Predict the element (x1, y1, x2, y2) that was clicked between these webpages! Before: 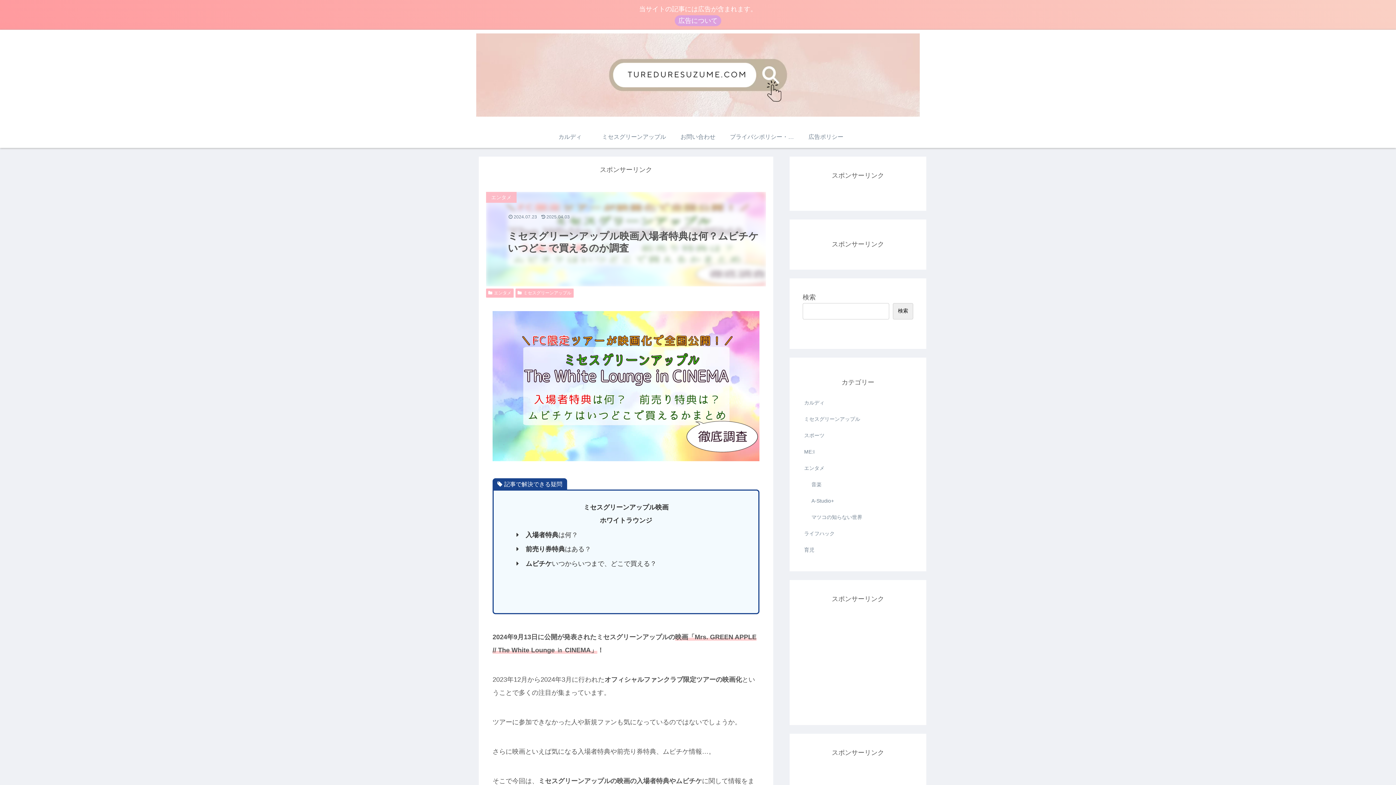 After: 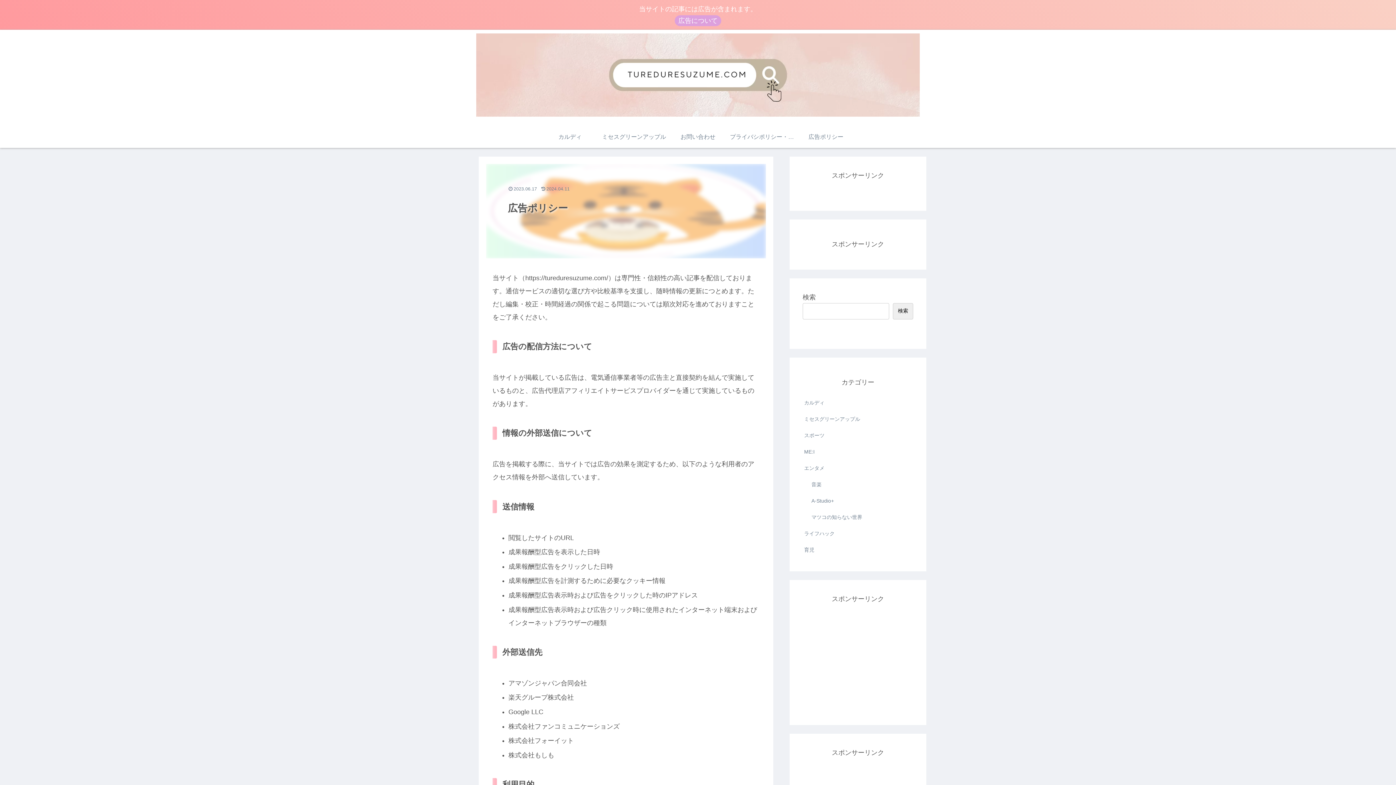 Action: bbox: (794, 126, 858, 147) label: 広告ポリシー